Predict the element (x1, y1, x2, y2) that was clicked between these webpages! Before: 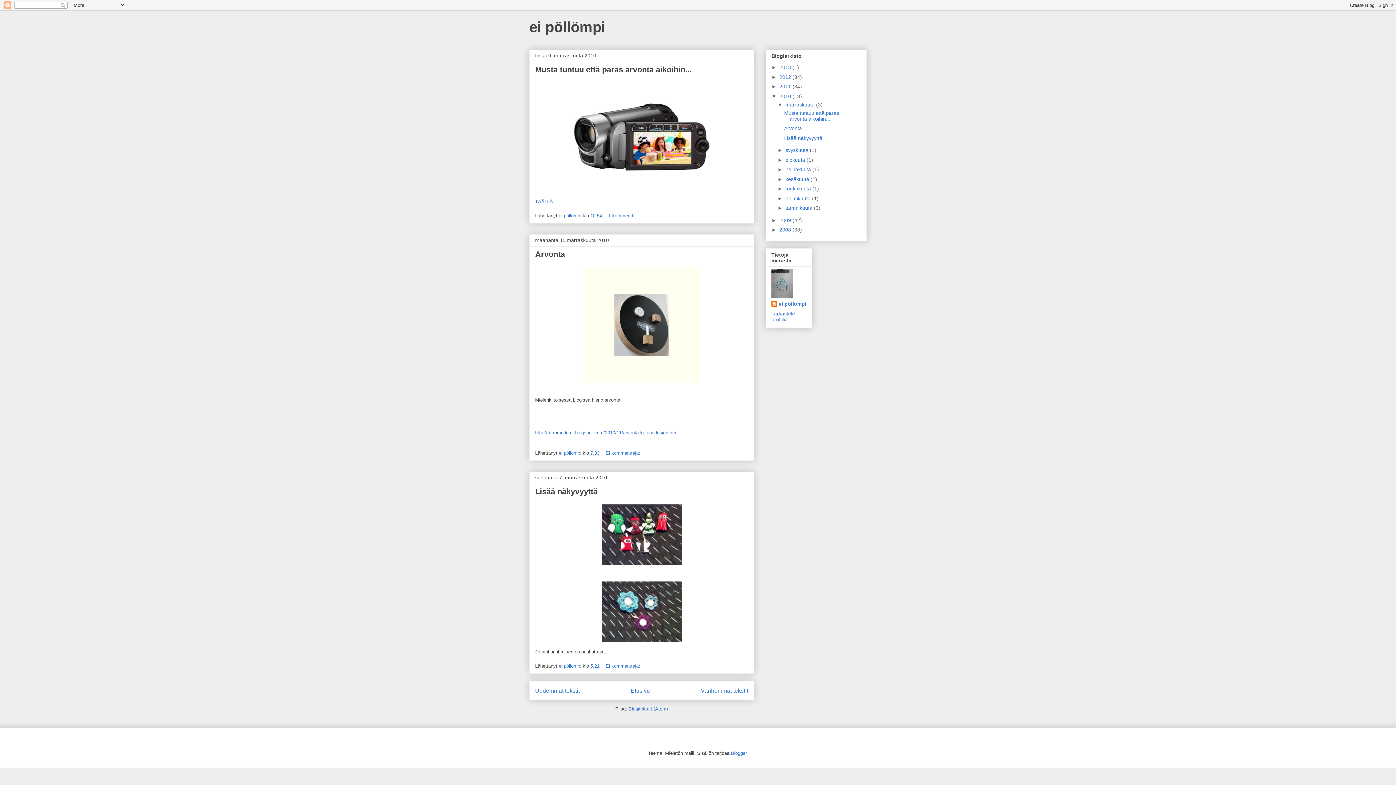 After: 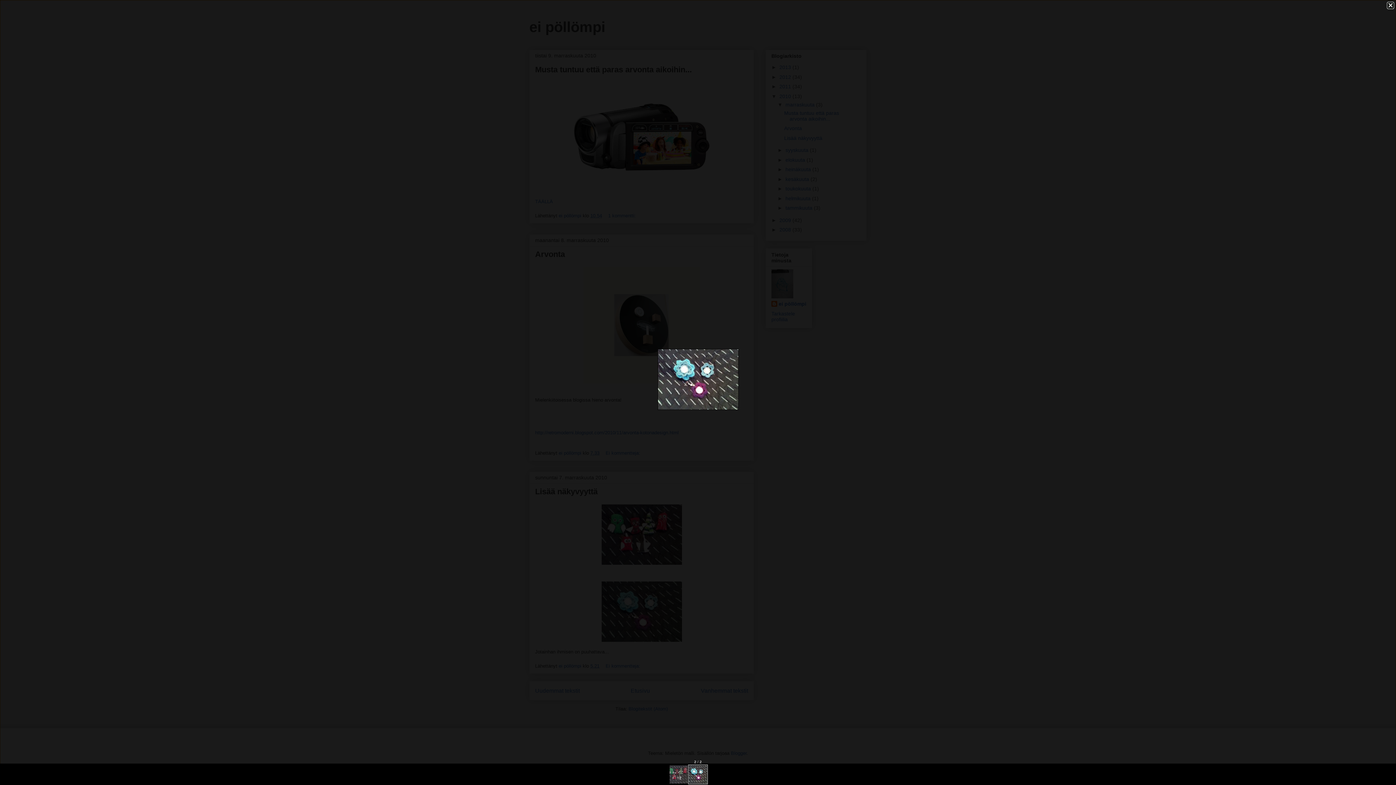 Action: bbox: (535, 578, 748, 645)